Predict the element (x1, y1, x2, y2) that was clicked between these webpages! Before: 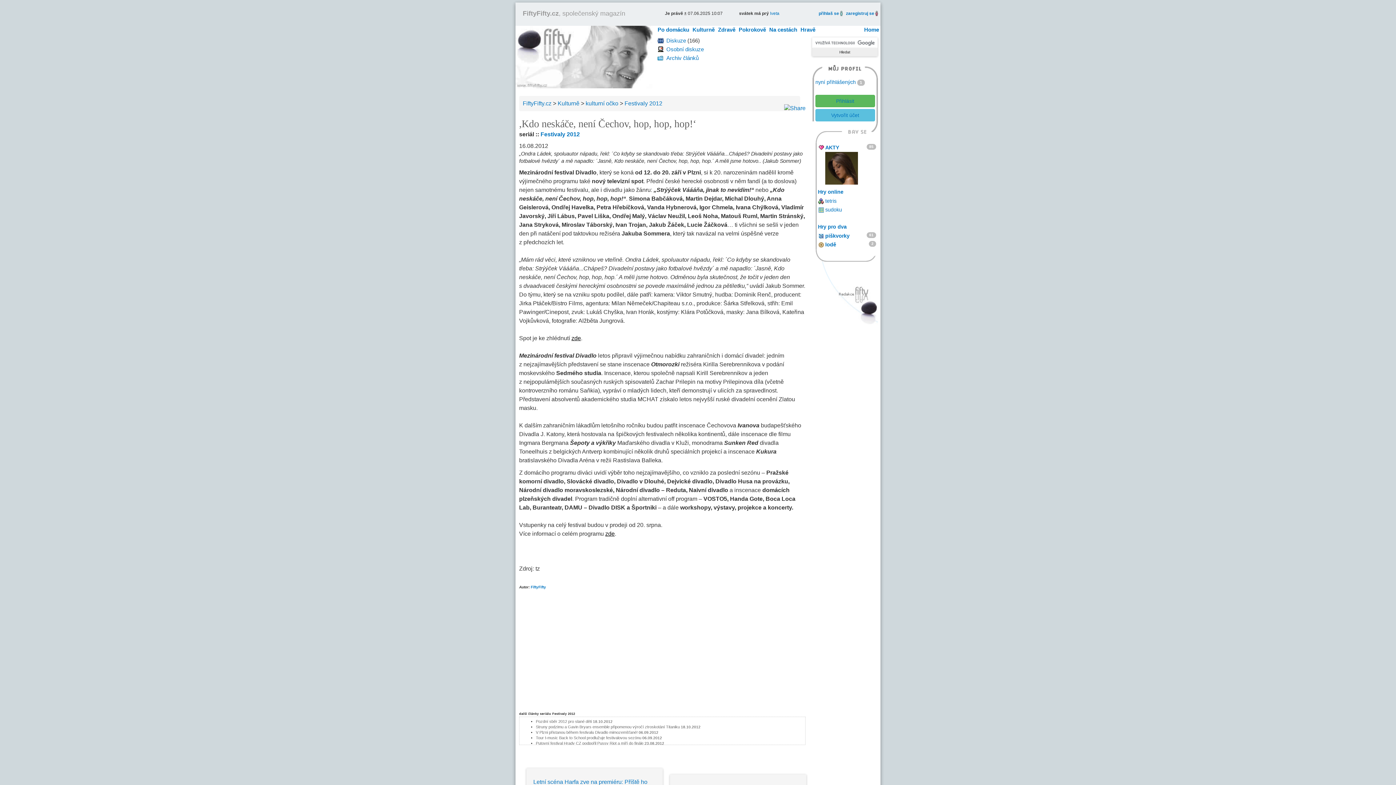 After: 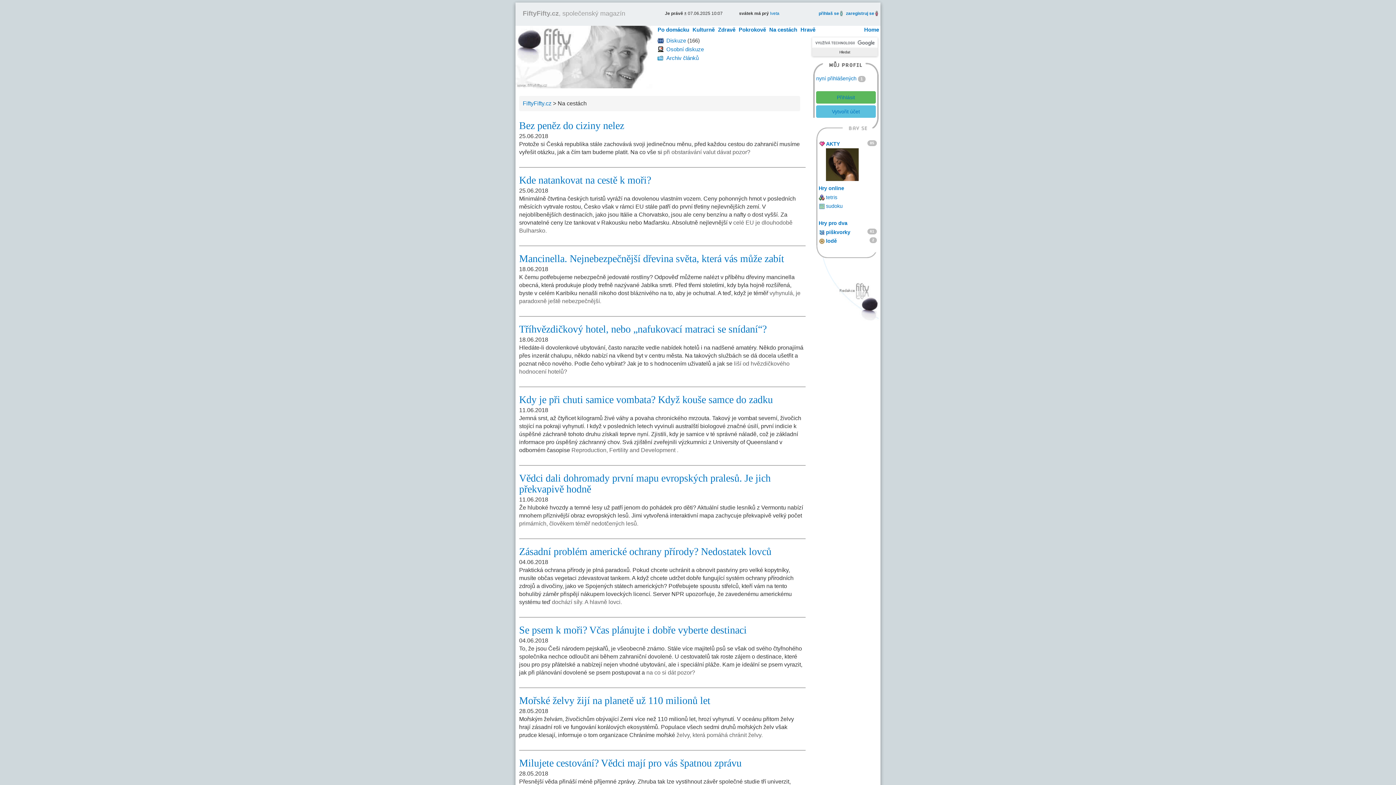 Action: bbox: (767, 26, 798, 32) label: Na cestách